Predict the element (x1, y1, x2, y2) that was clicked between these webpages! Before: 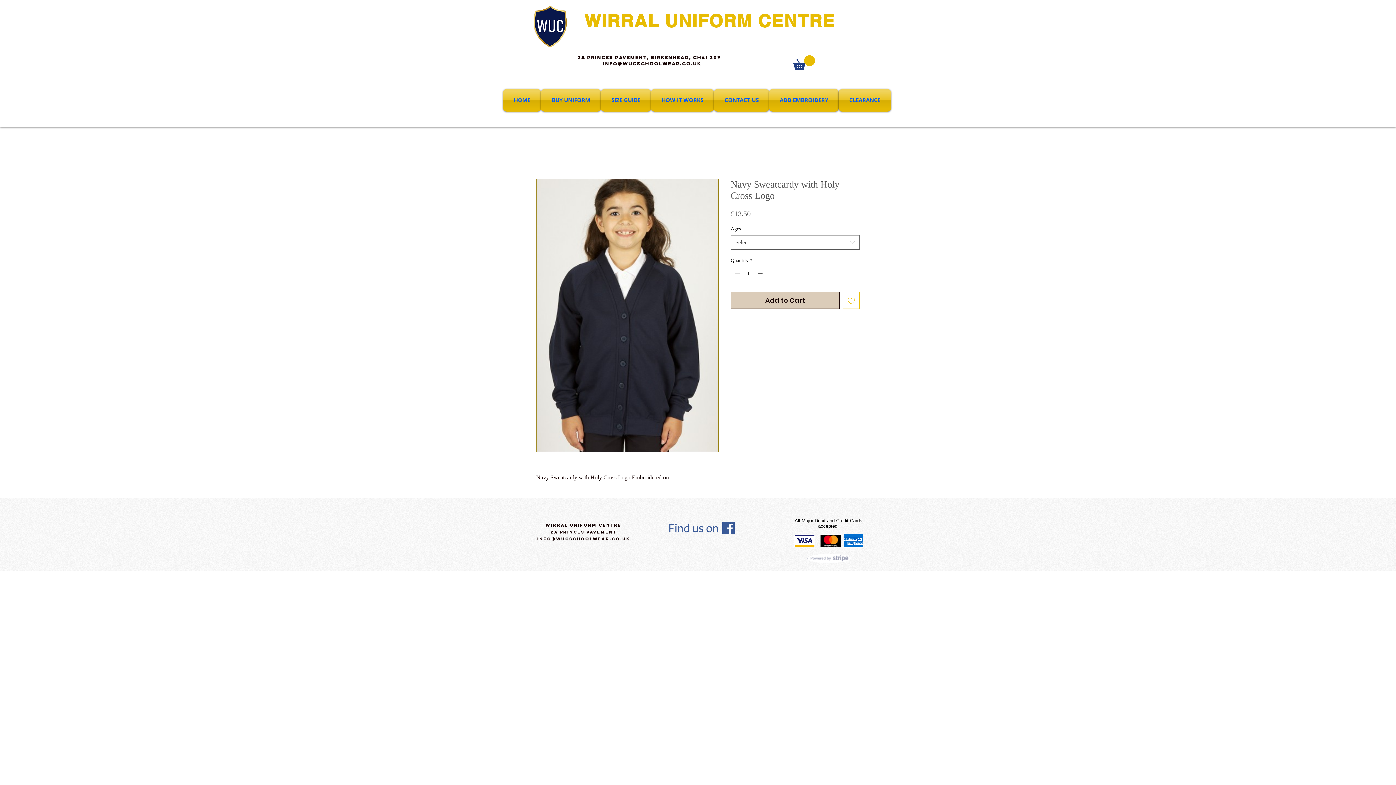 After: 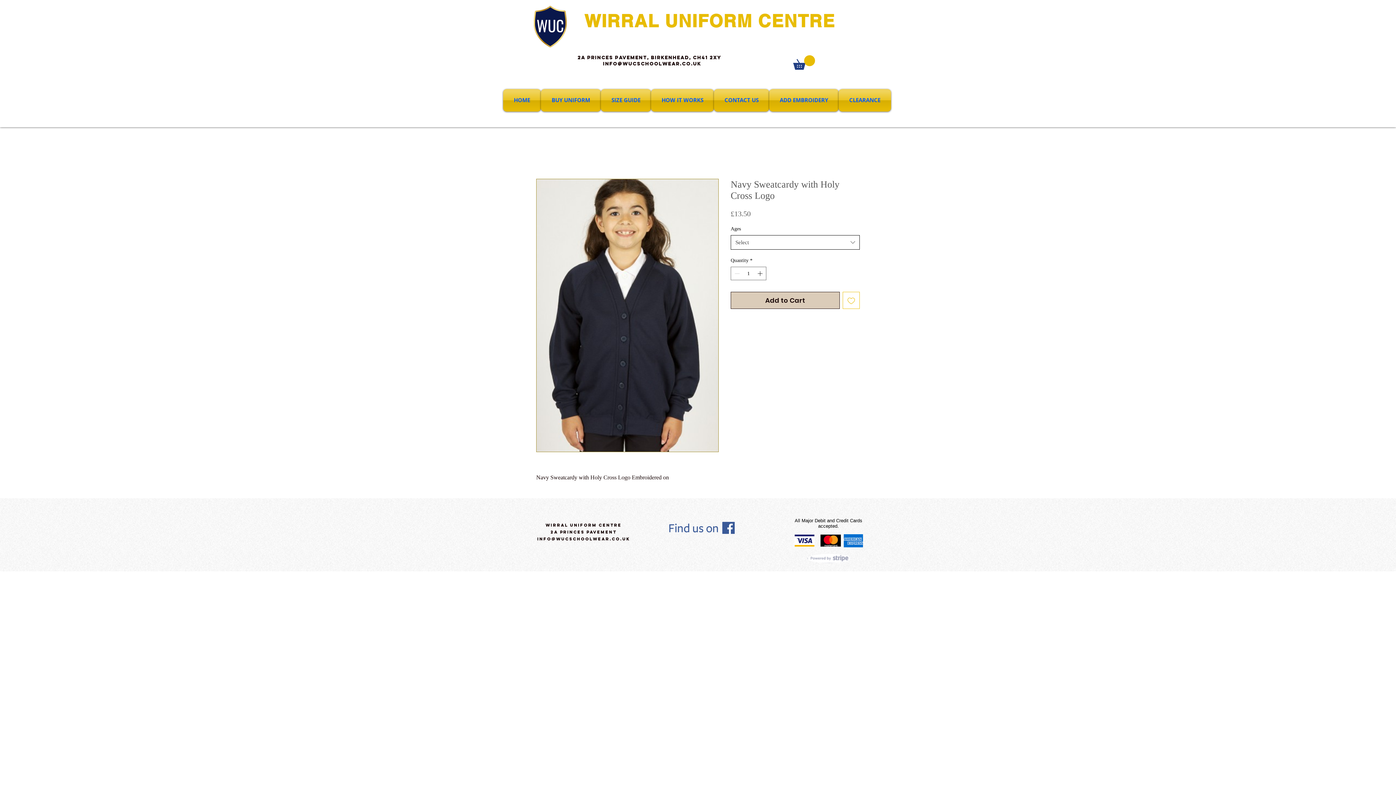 Action: bbox: (730, 235, 860, 249) label: Select